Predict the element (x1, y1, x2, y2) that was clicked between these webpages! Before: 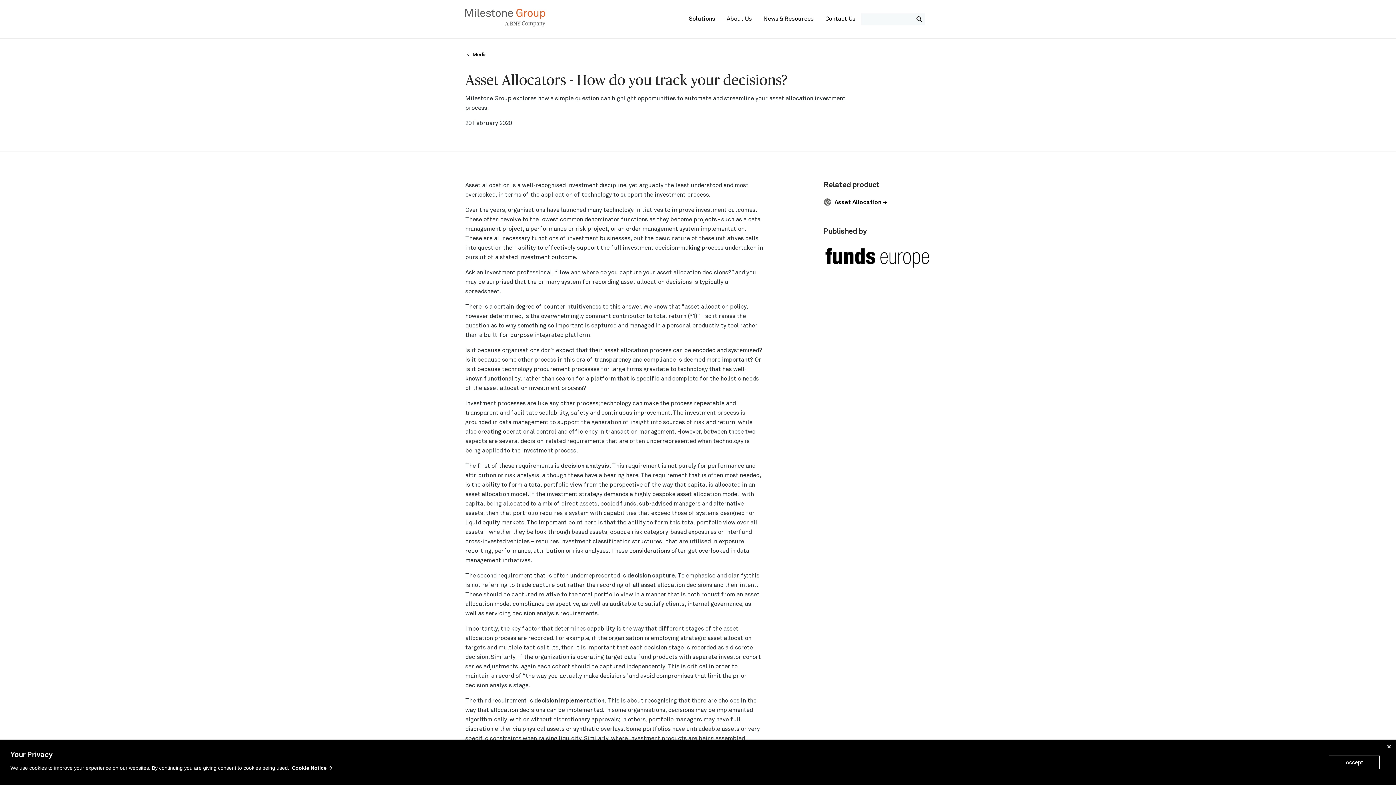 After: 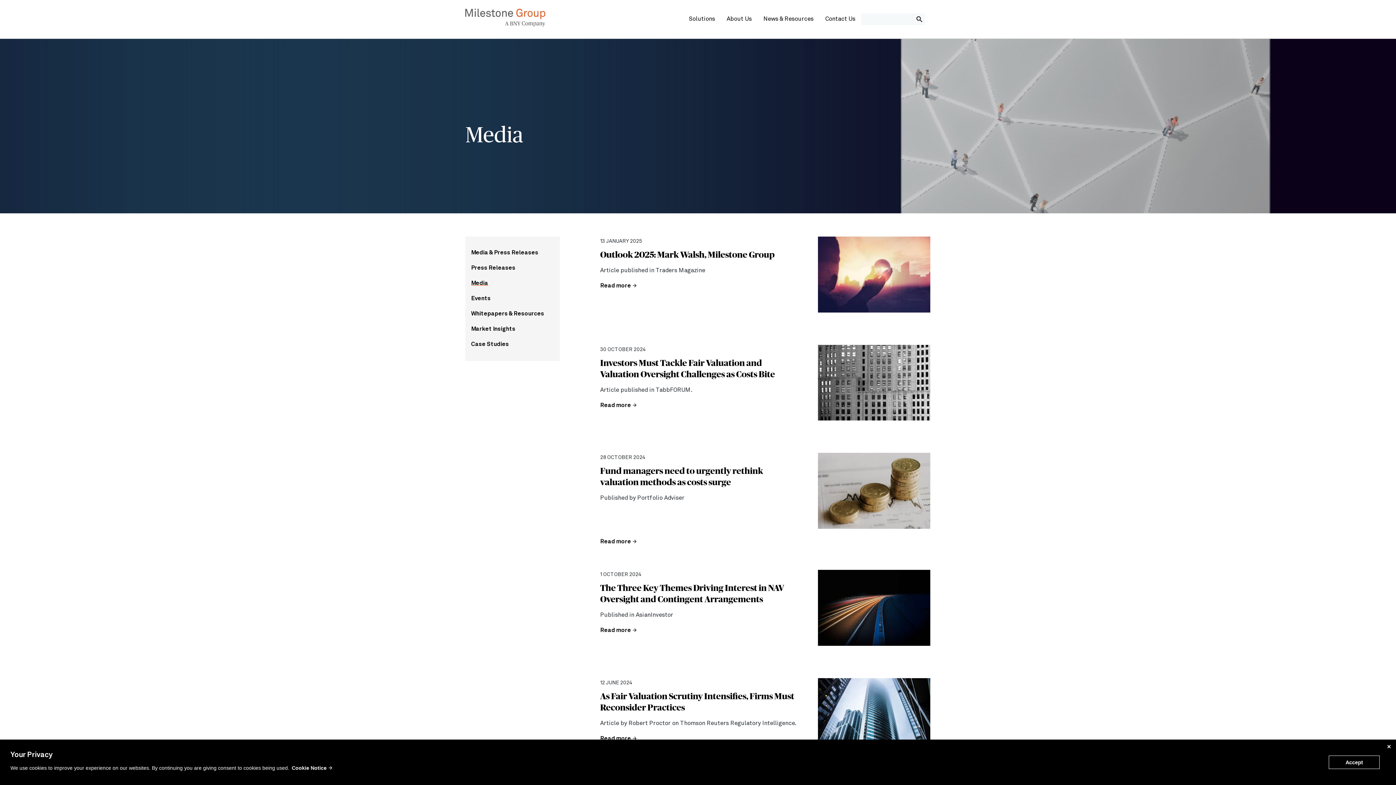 Action: bbox: (472, 52, 486, 57) label: Media